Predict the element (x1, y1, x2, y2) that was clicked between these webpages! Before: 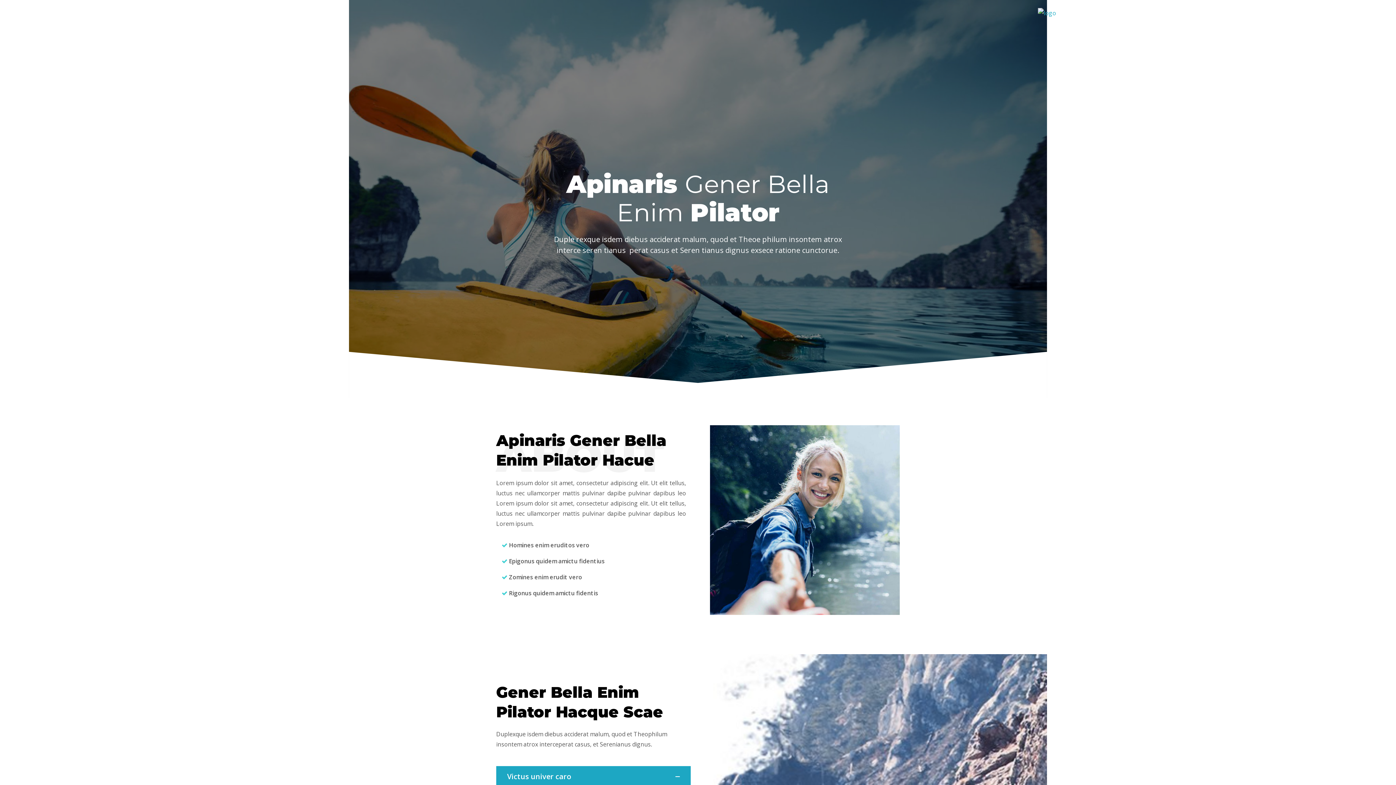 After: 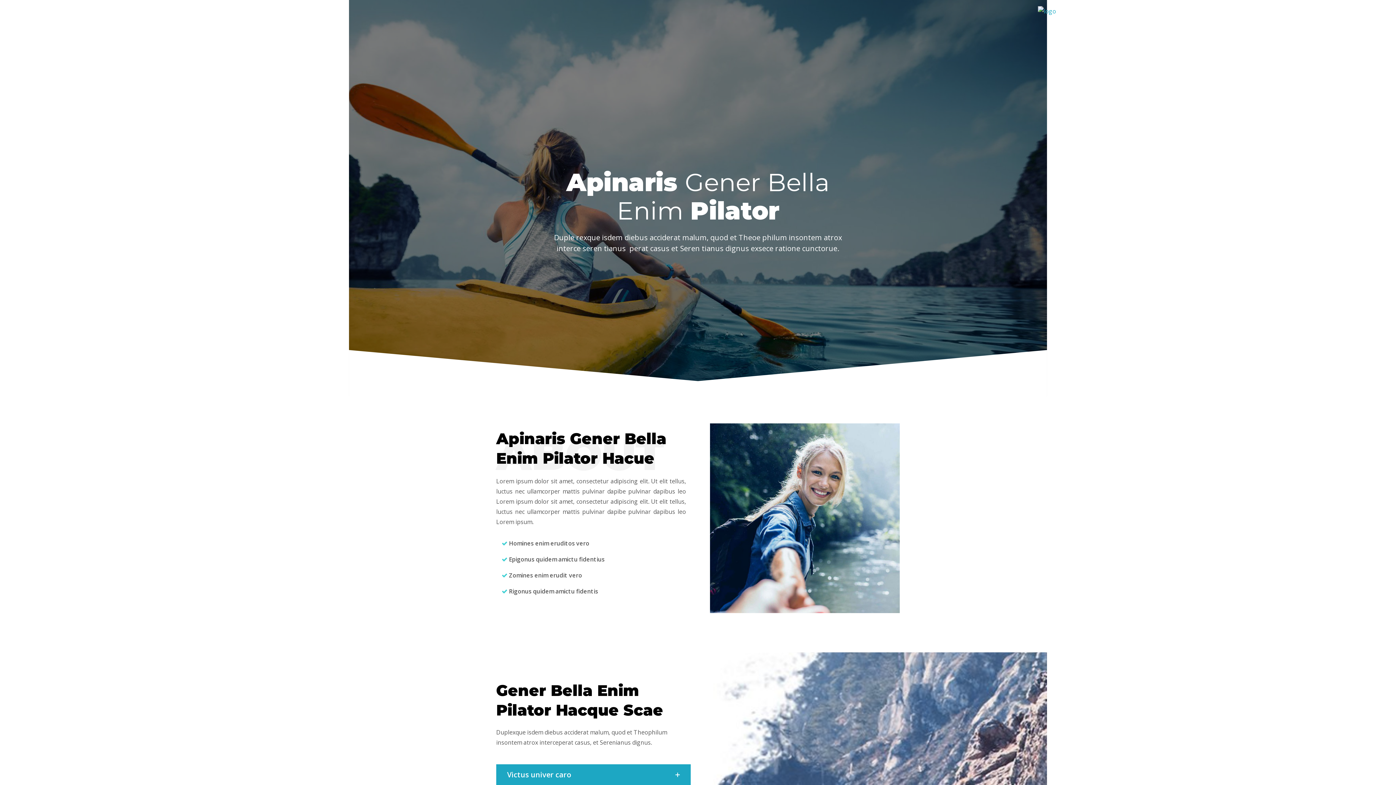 Action: label: Victus univer caro bbox: (496, 766, 690, 787)